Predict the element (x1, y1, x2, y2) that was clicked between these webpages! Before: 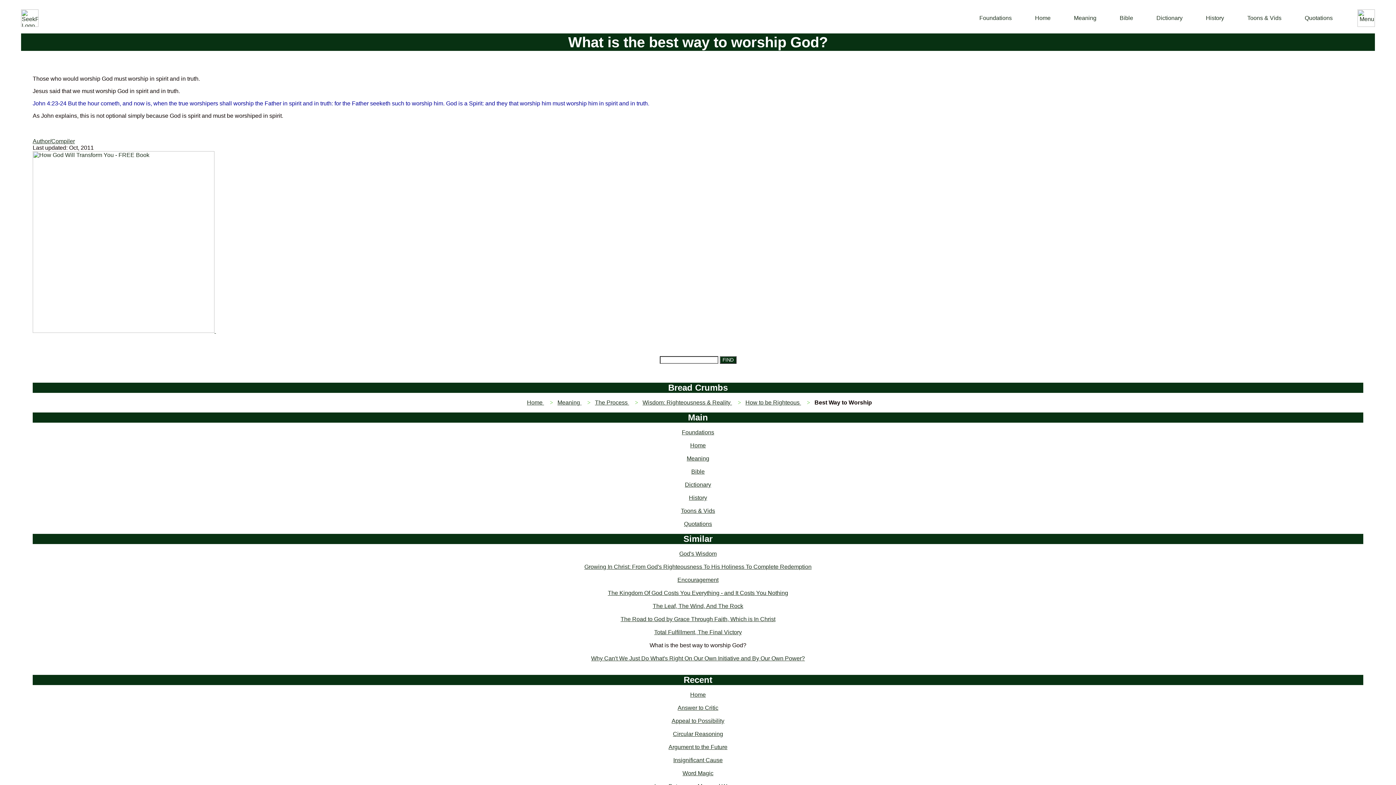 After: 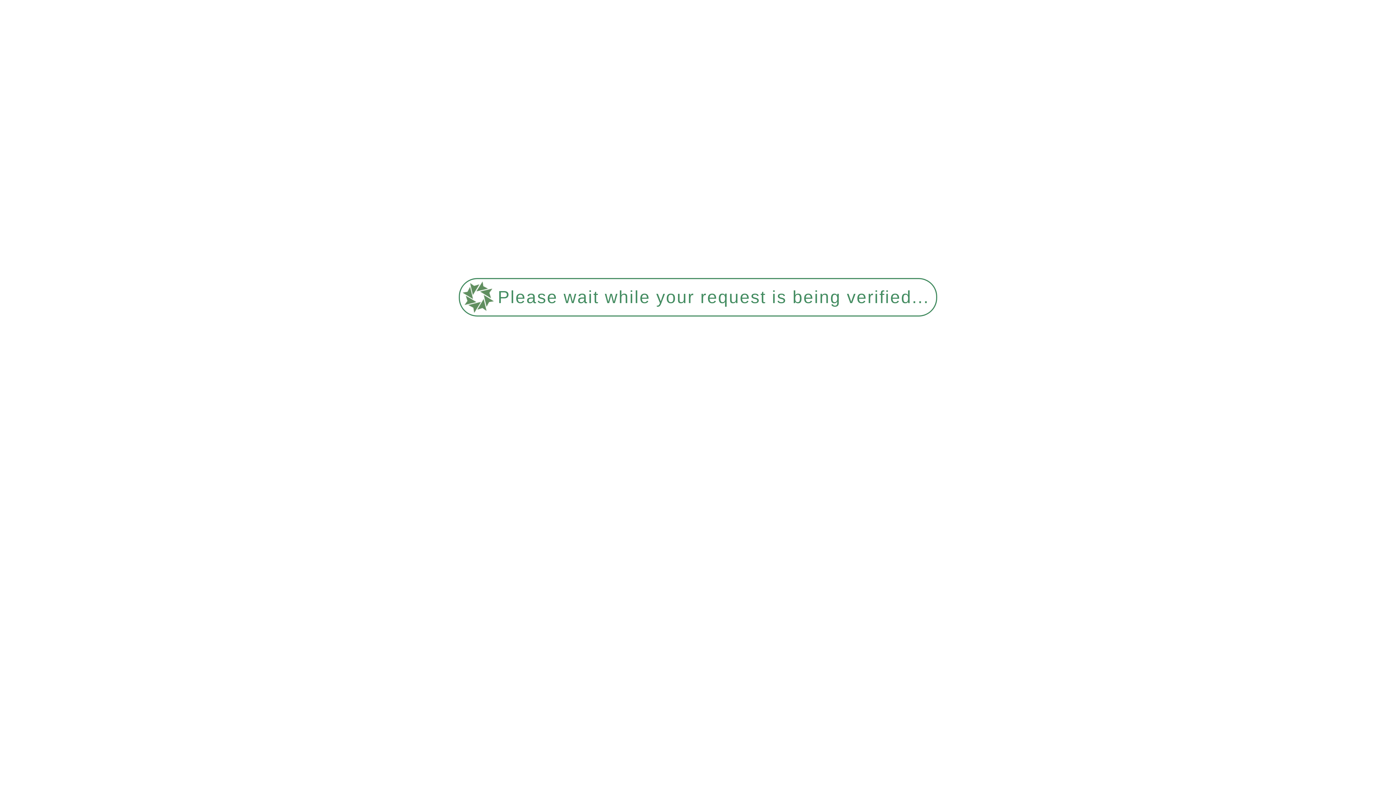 Action: label: History bbox: (1191, 14, 1231, 21)